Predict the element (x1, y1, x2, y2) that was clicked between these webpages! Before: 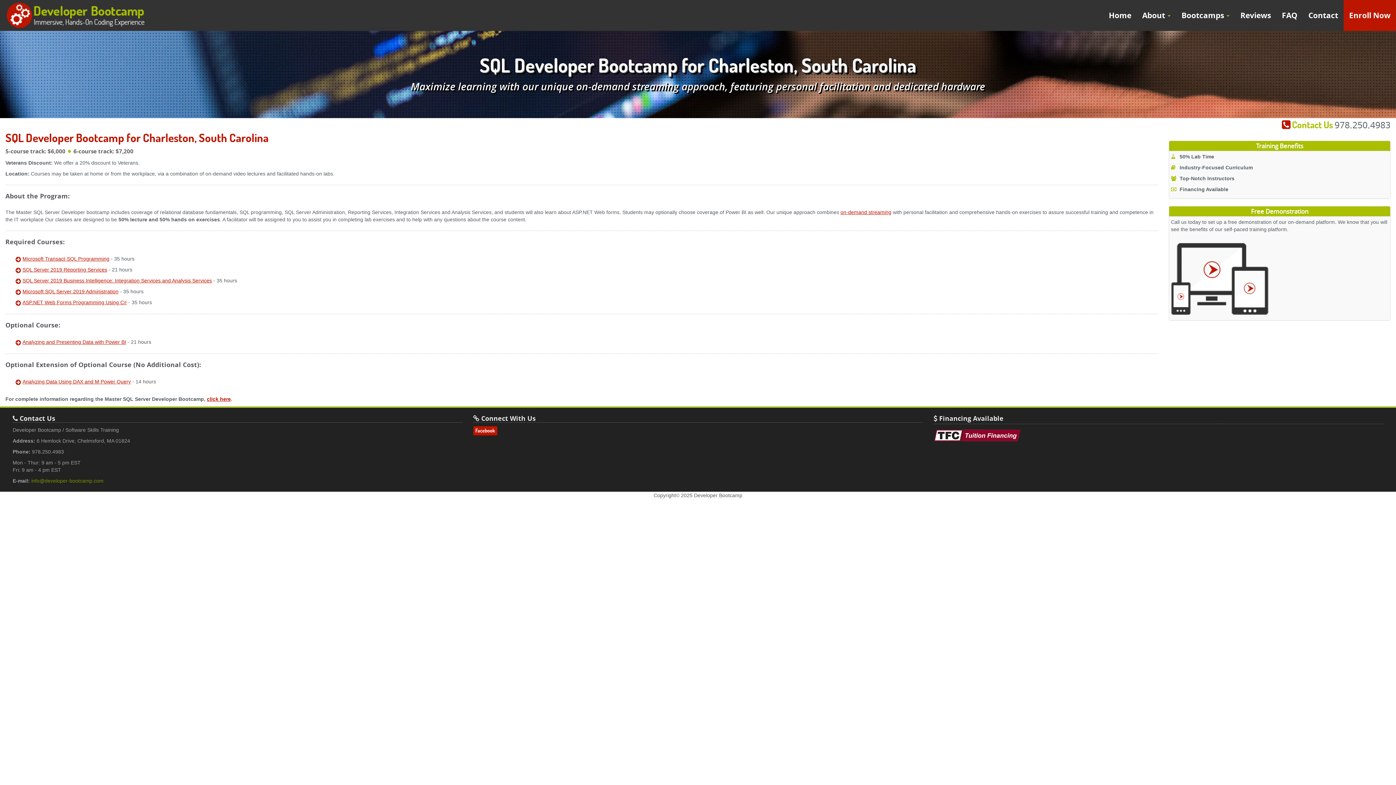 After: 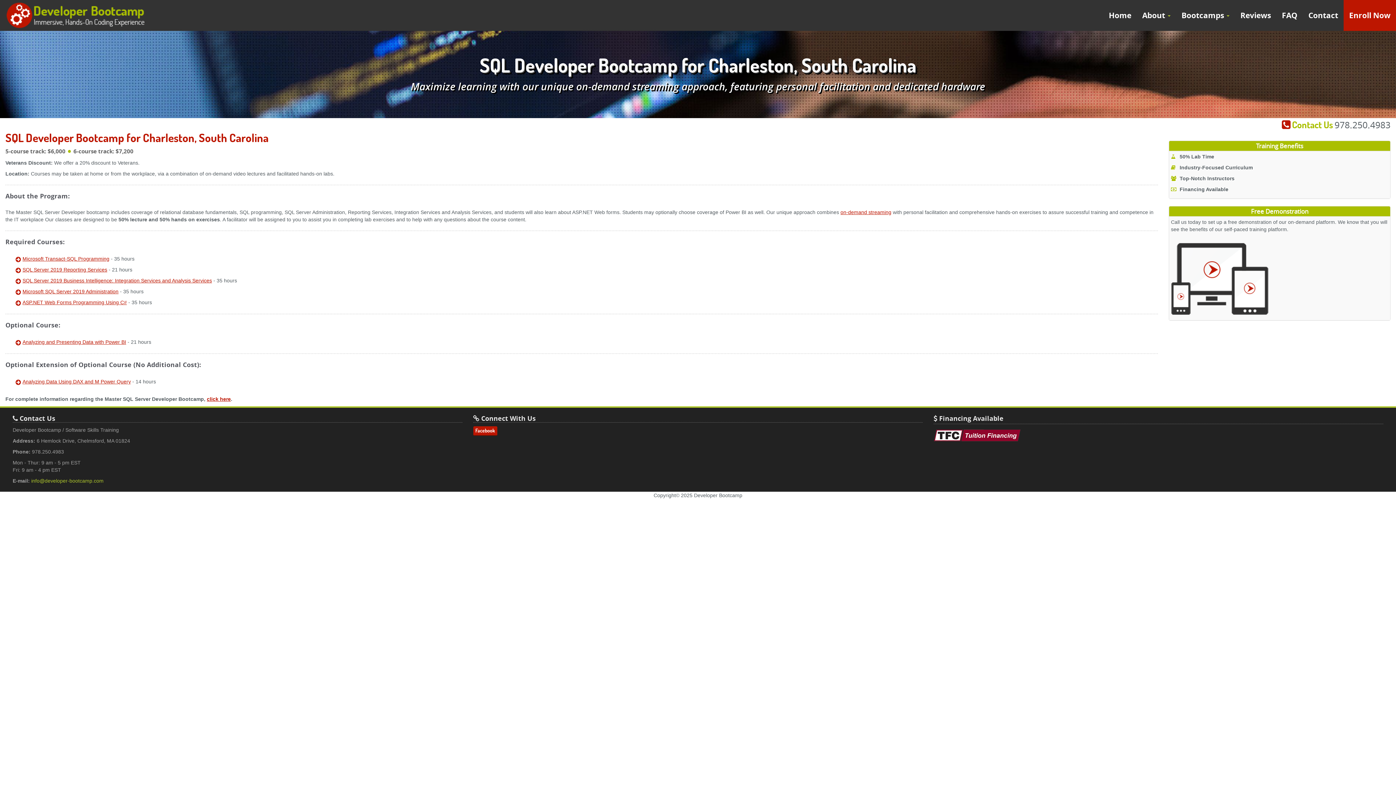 Action: bbox: (31, 478, 103, 484) label: info@developer-bootcamp.com